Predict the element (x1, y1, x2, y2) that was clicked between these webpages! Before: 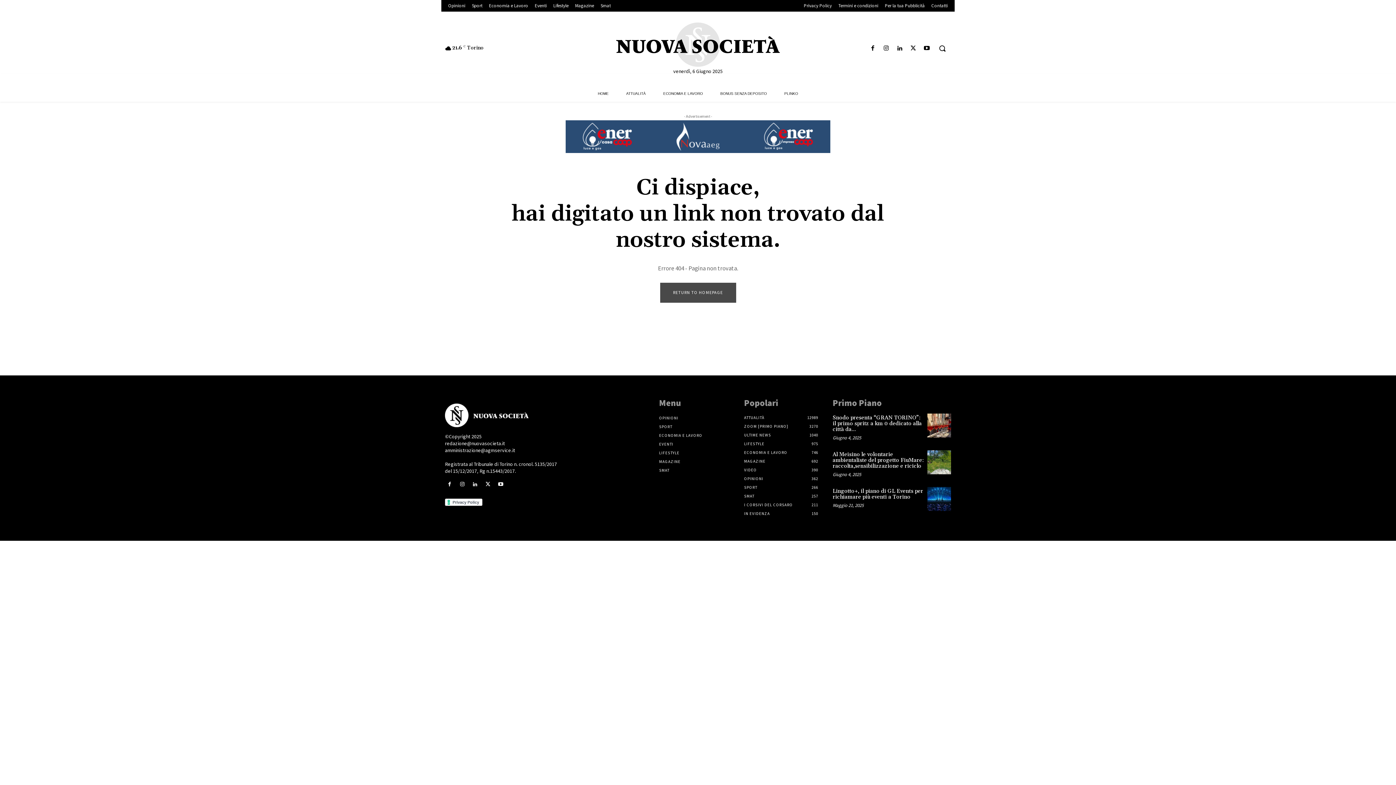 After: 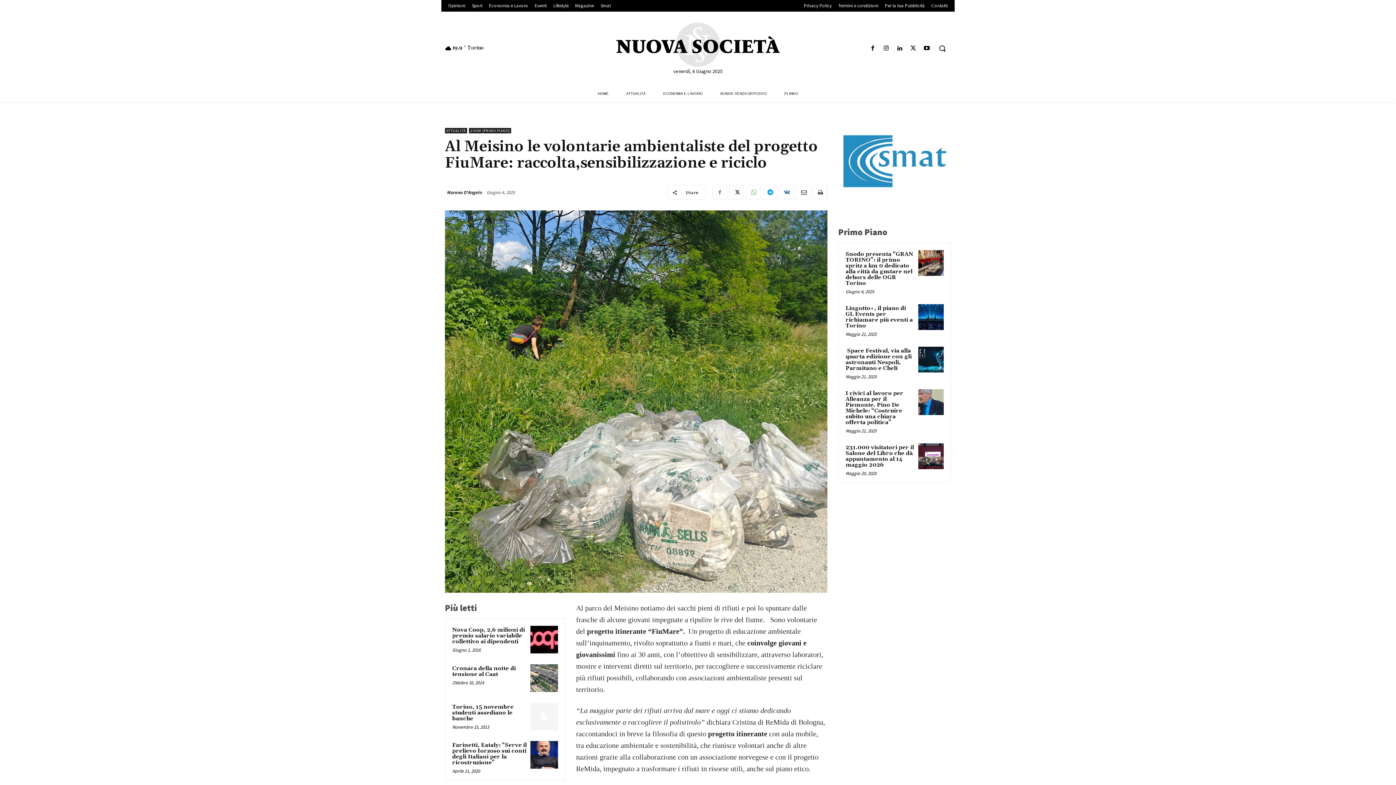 Action: bbox: (832, 451, 923, 469) label: Al Meisino le volontarie ambientaliste del progetto FiuMare: raccolta,sensibilizzazione e riciclo